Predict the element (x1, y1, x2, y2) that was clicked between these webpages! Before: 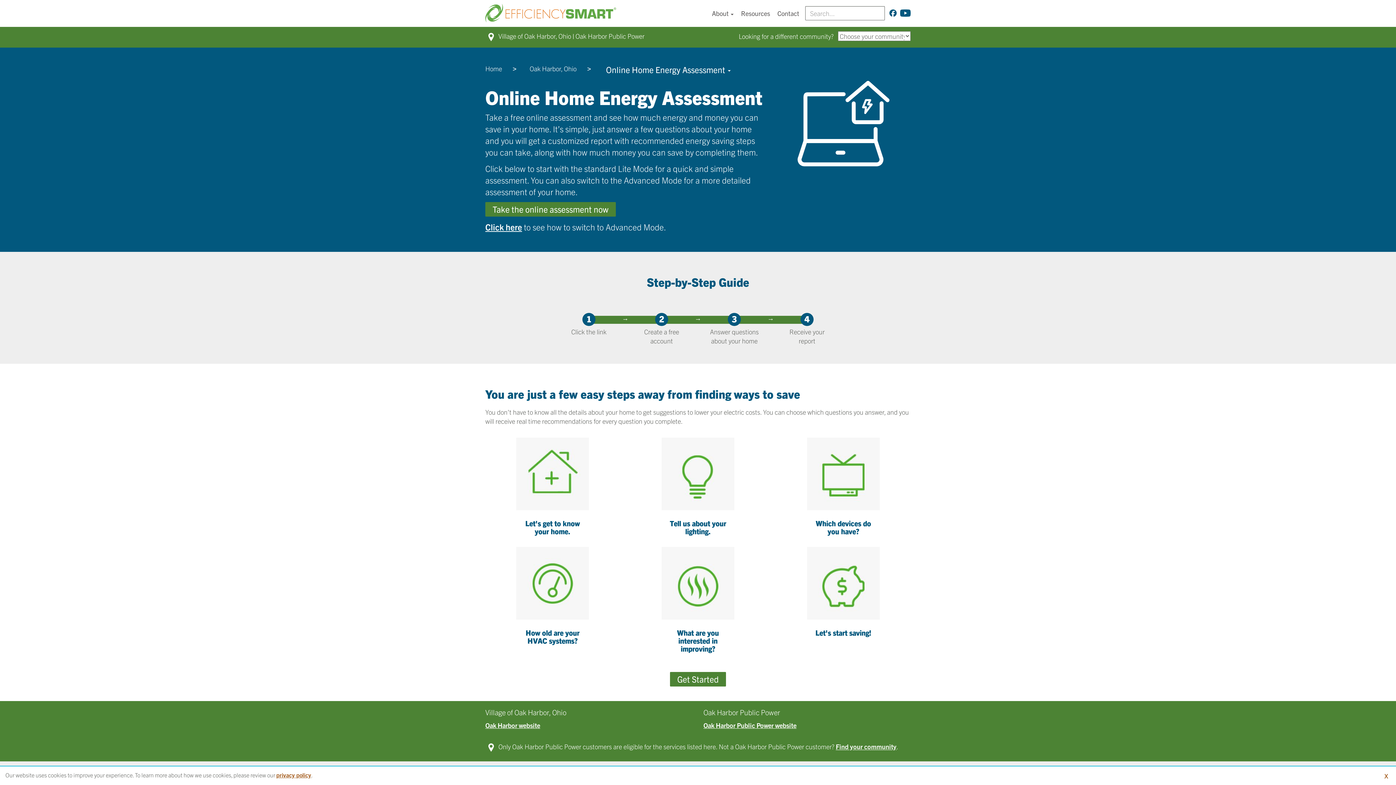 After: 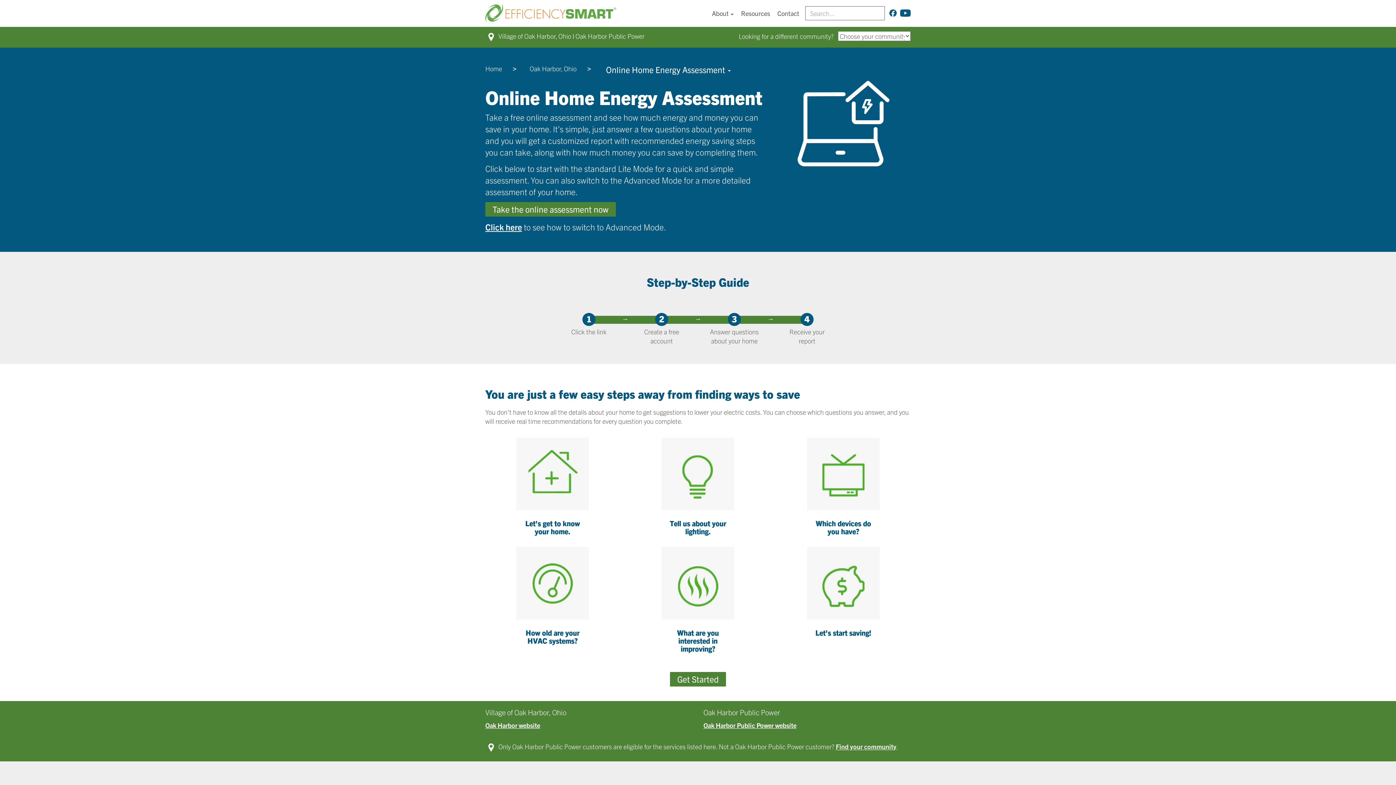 Action: label: Close bbox: (1382, 771, 1390, 781)